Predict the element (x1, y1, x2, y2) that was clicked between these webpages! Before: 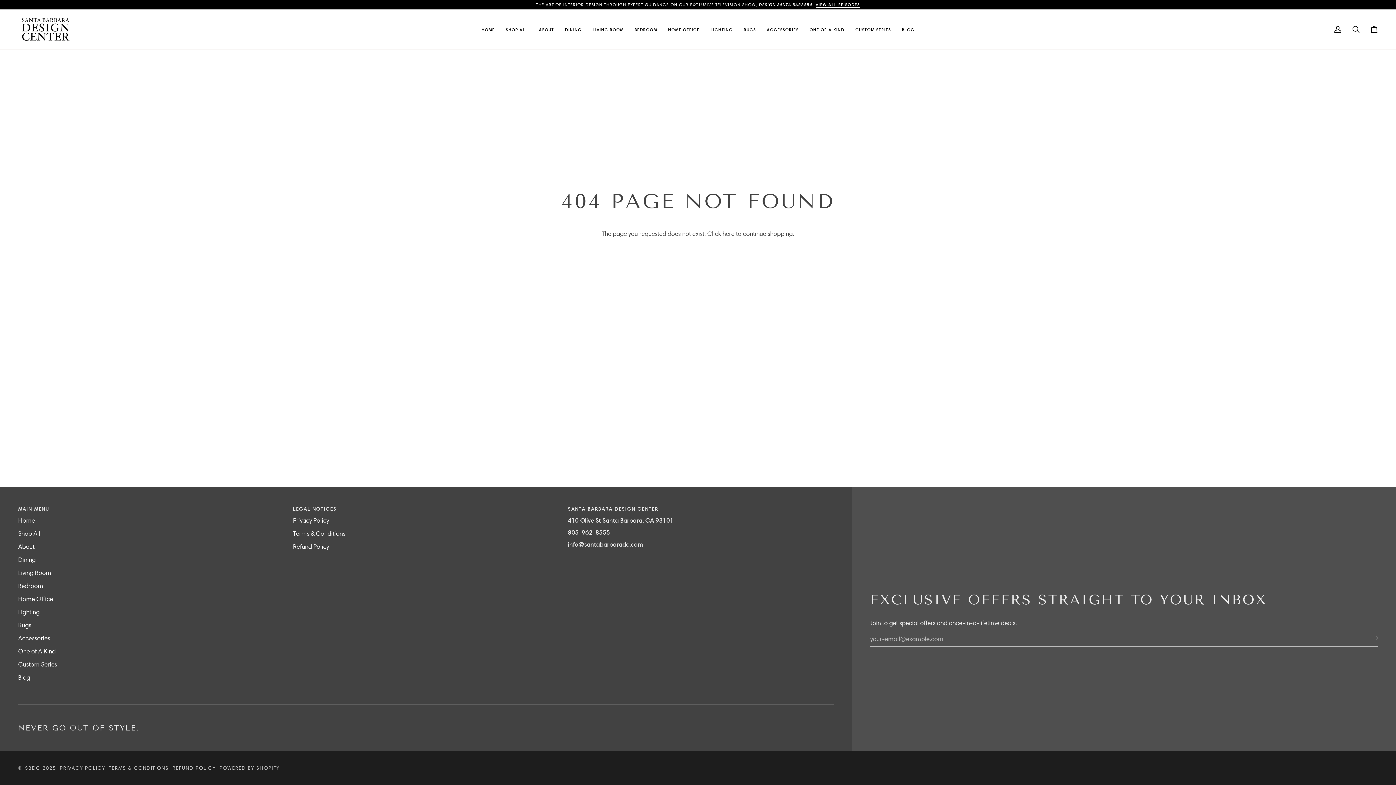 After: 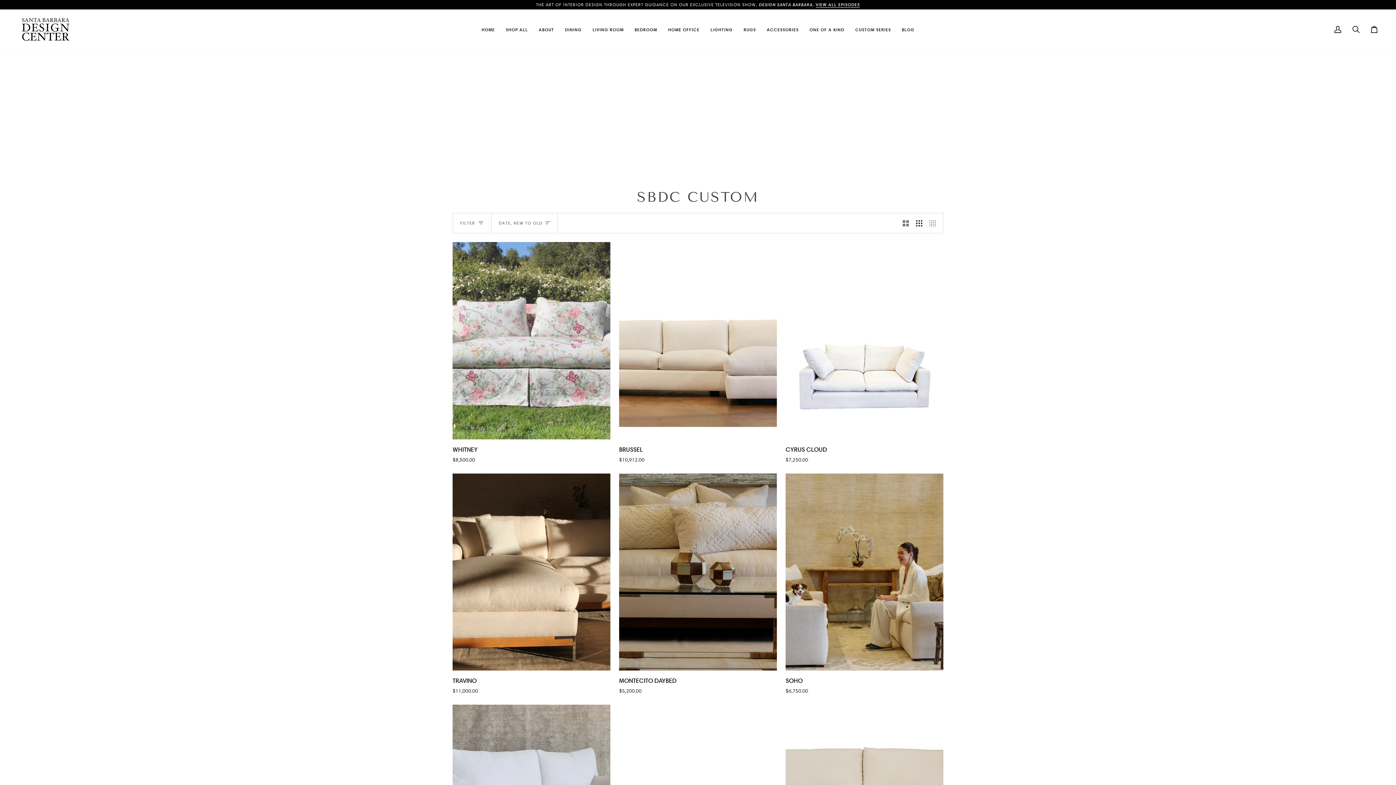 Action: label: Custom Series bbox: (18, 661, 57, 668)